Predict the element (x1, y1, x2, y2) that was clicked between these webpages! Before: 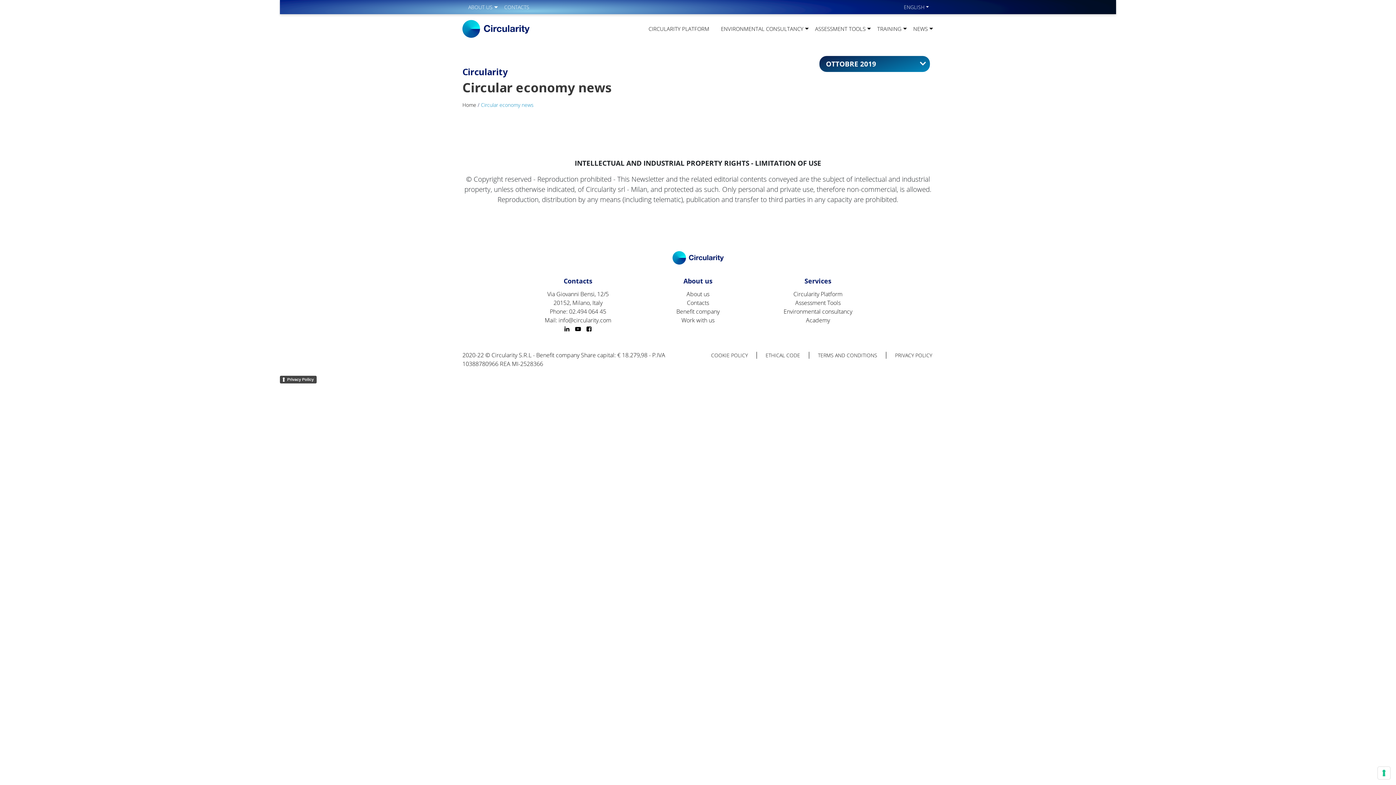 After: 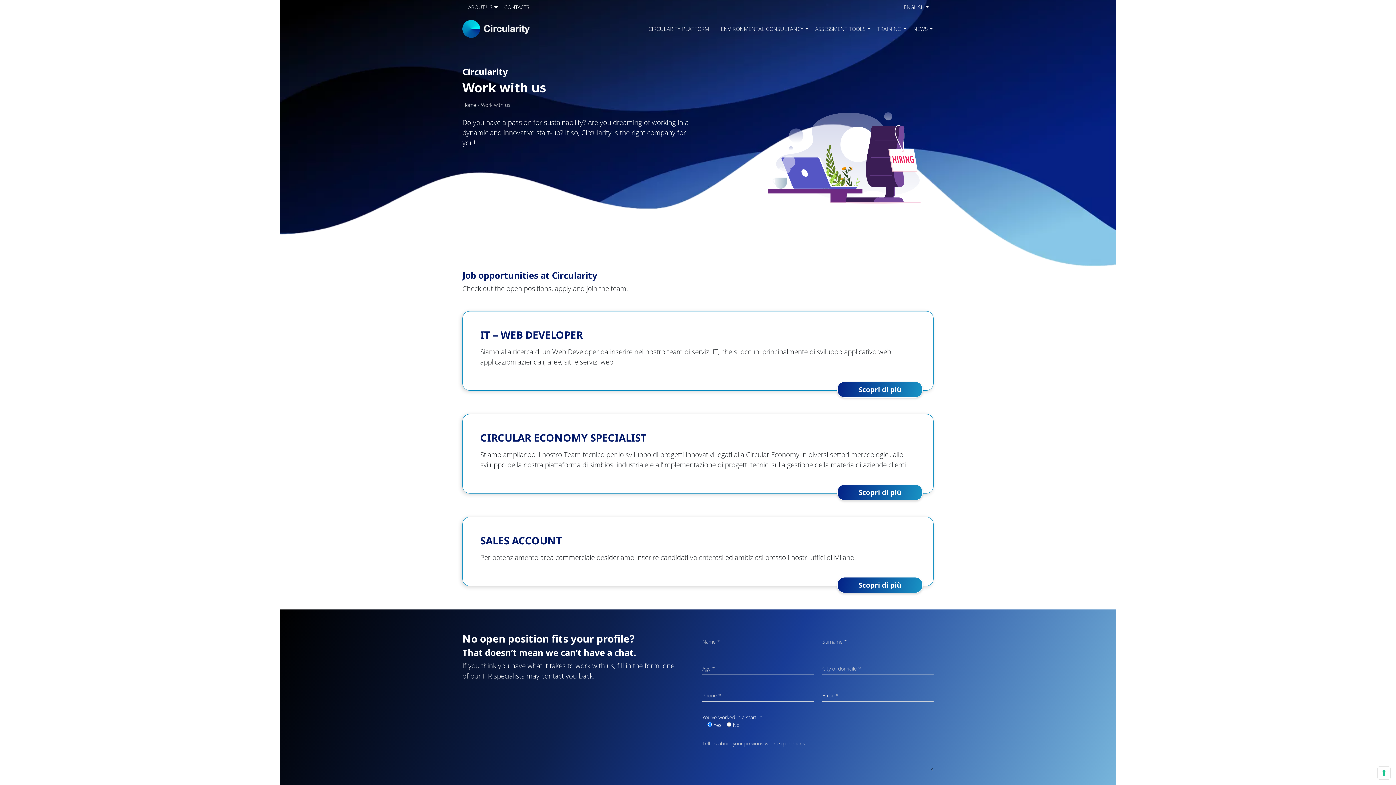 Action: bbox: (681, 316, 714, 323) label: Work with us